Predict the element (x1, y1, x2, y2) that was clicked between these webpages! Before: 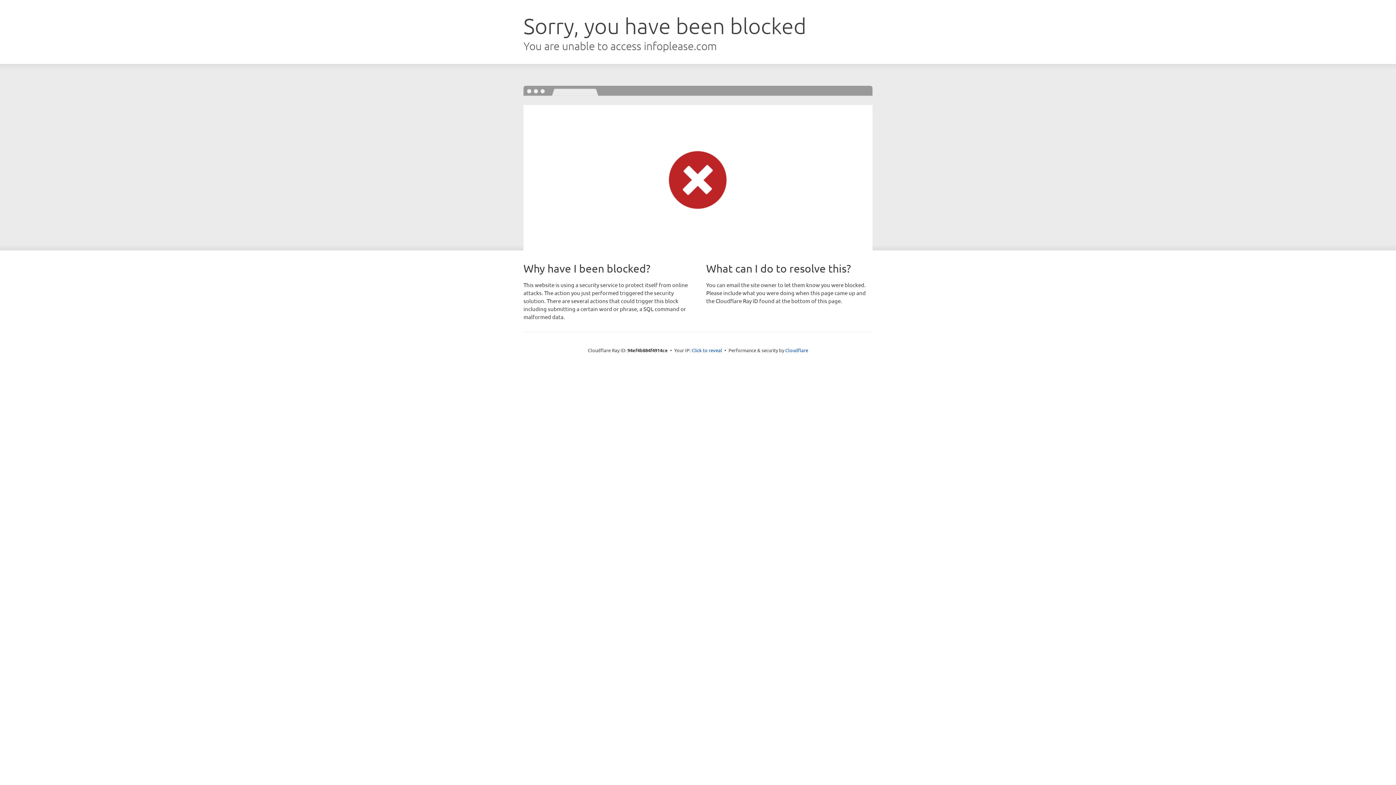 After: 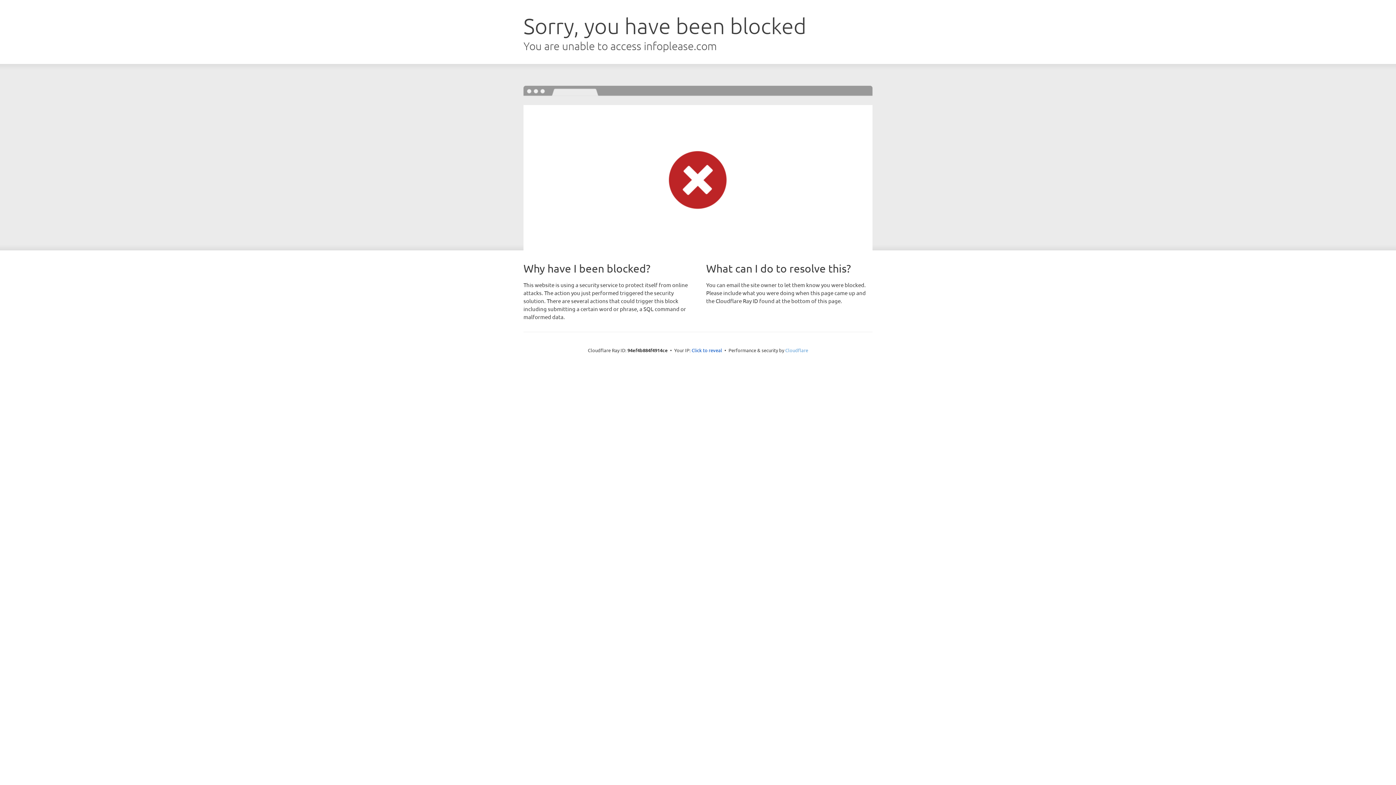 Action: bbox: (785, 347, 808, 353) label: Cloudflare